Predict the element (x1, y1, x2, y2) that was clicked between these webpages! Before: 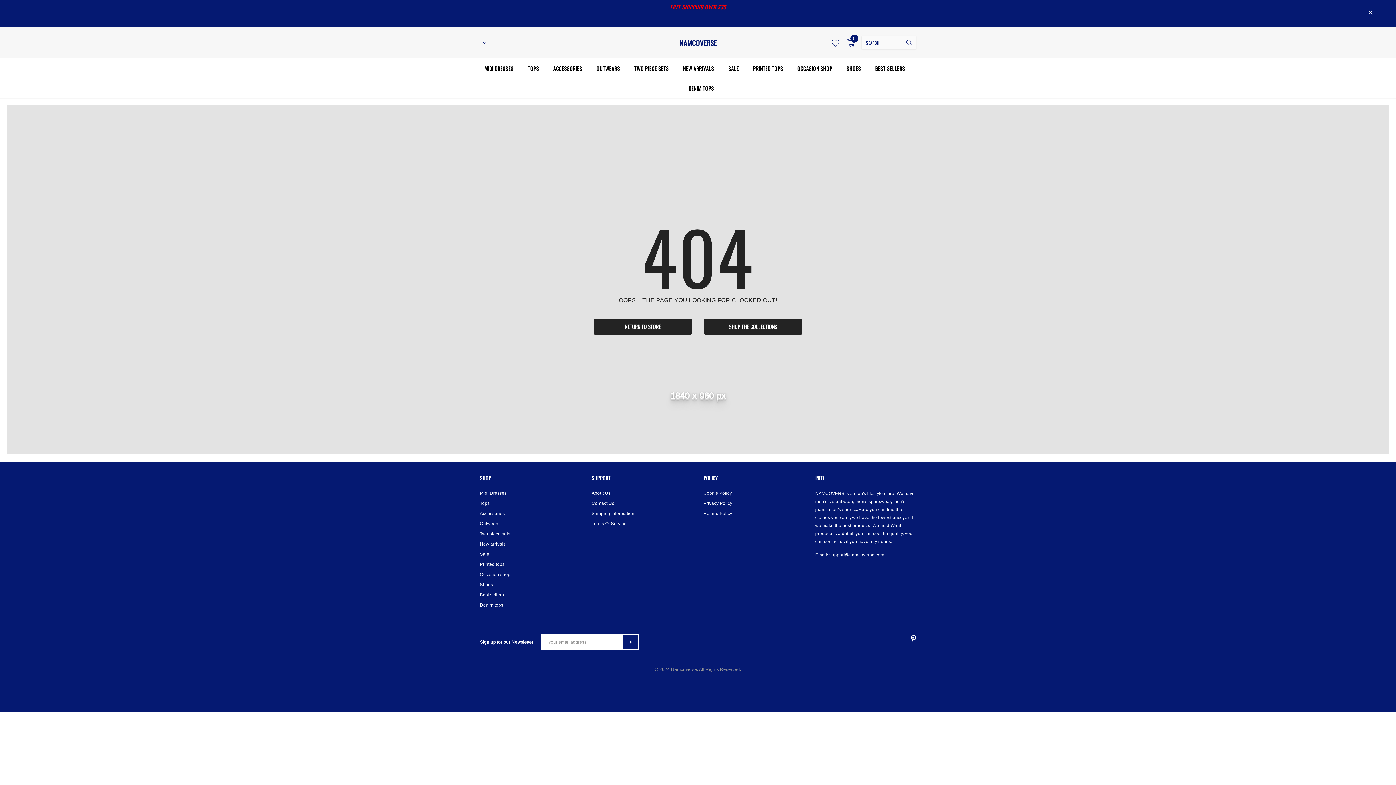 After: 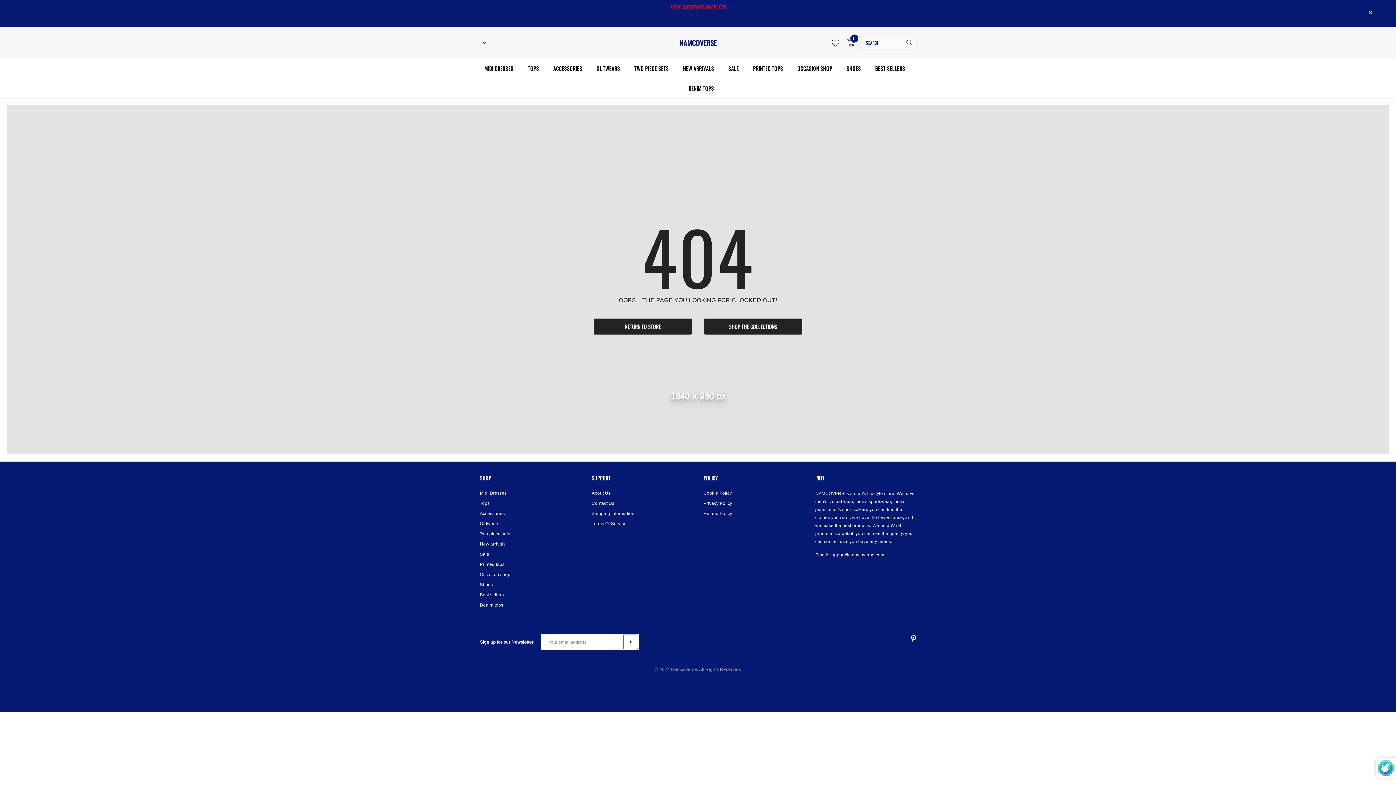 Action: bbox: (623, 634, 638, 649)